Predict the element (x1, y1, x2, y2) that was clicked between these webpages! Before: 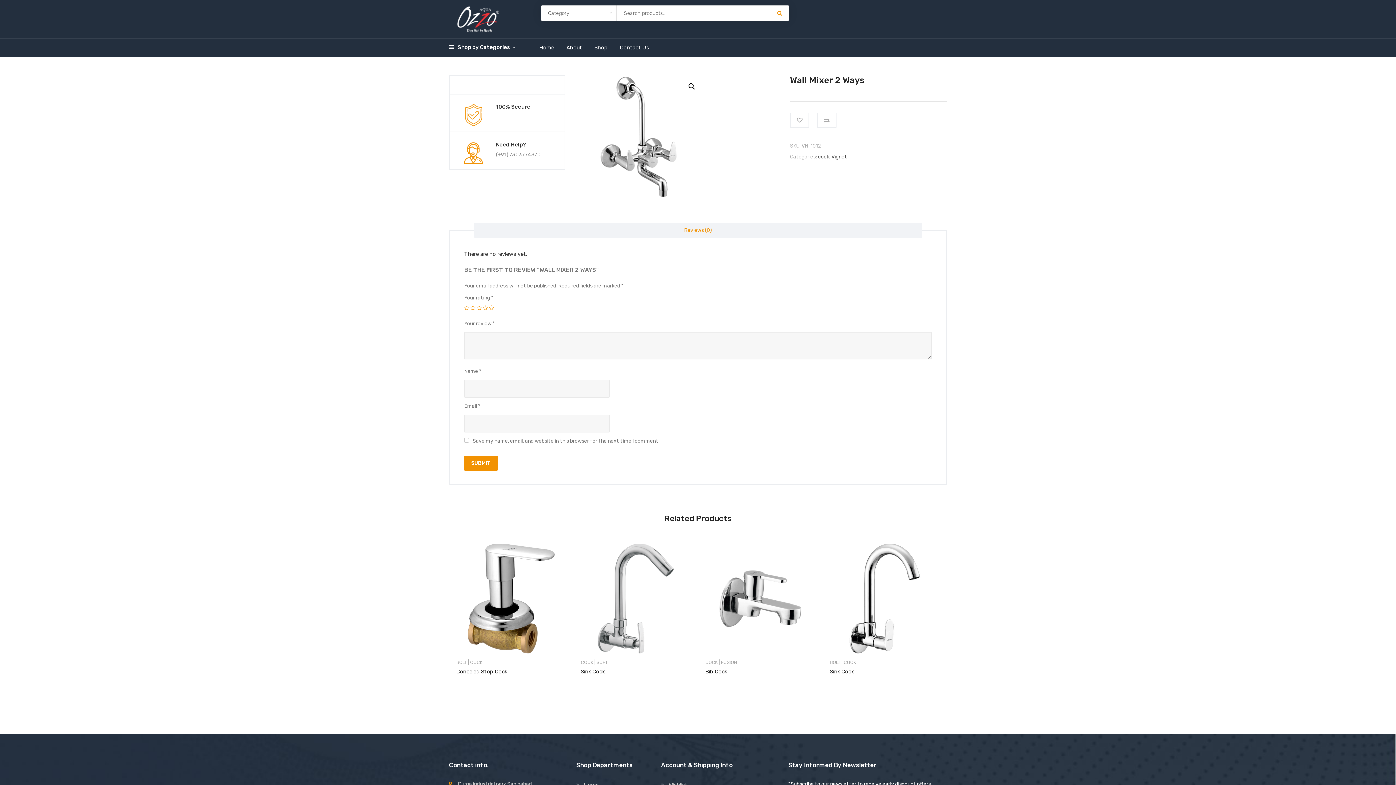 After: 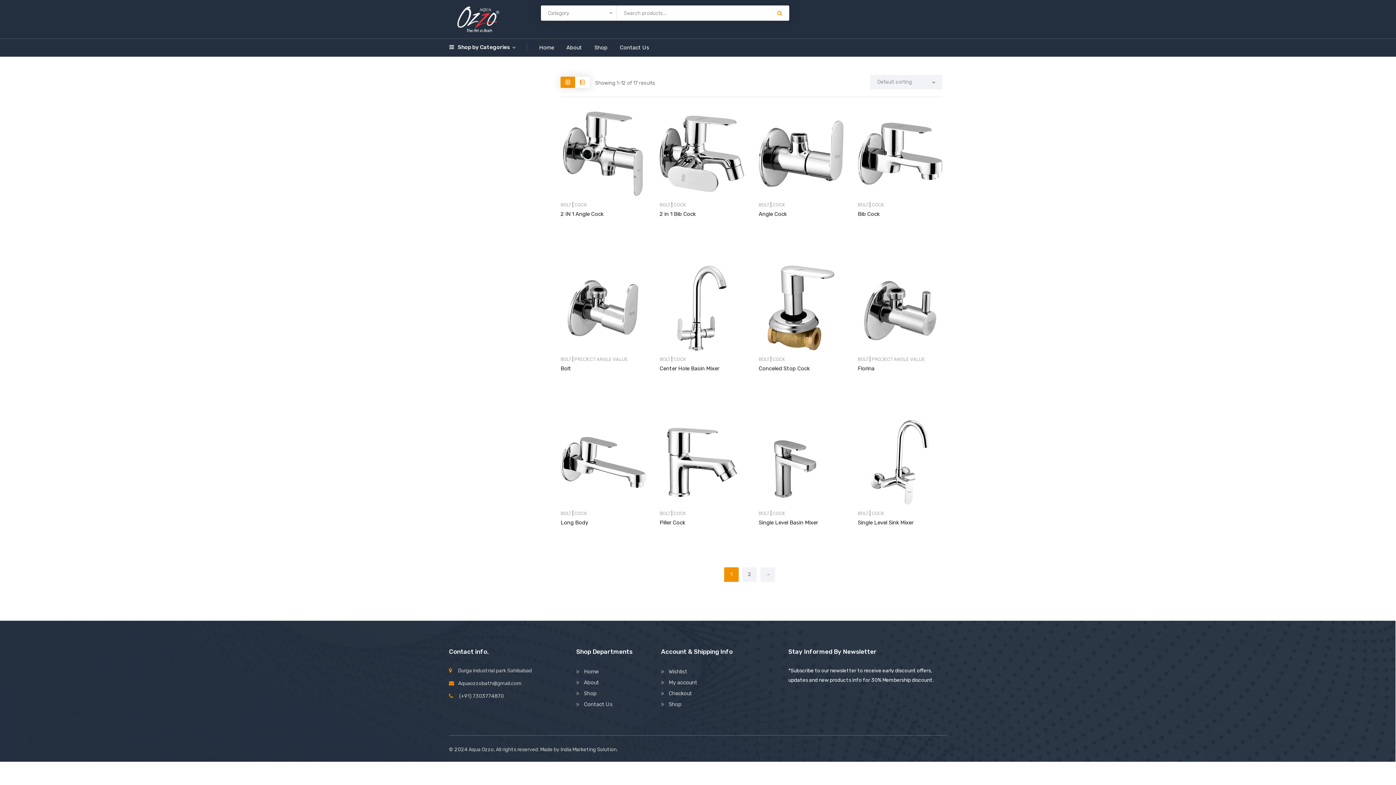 Action: bbox: (830, 660, 840, 665) label: BOLT